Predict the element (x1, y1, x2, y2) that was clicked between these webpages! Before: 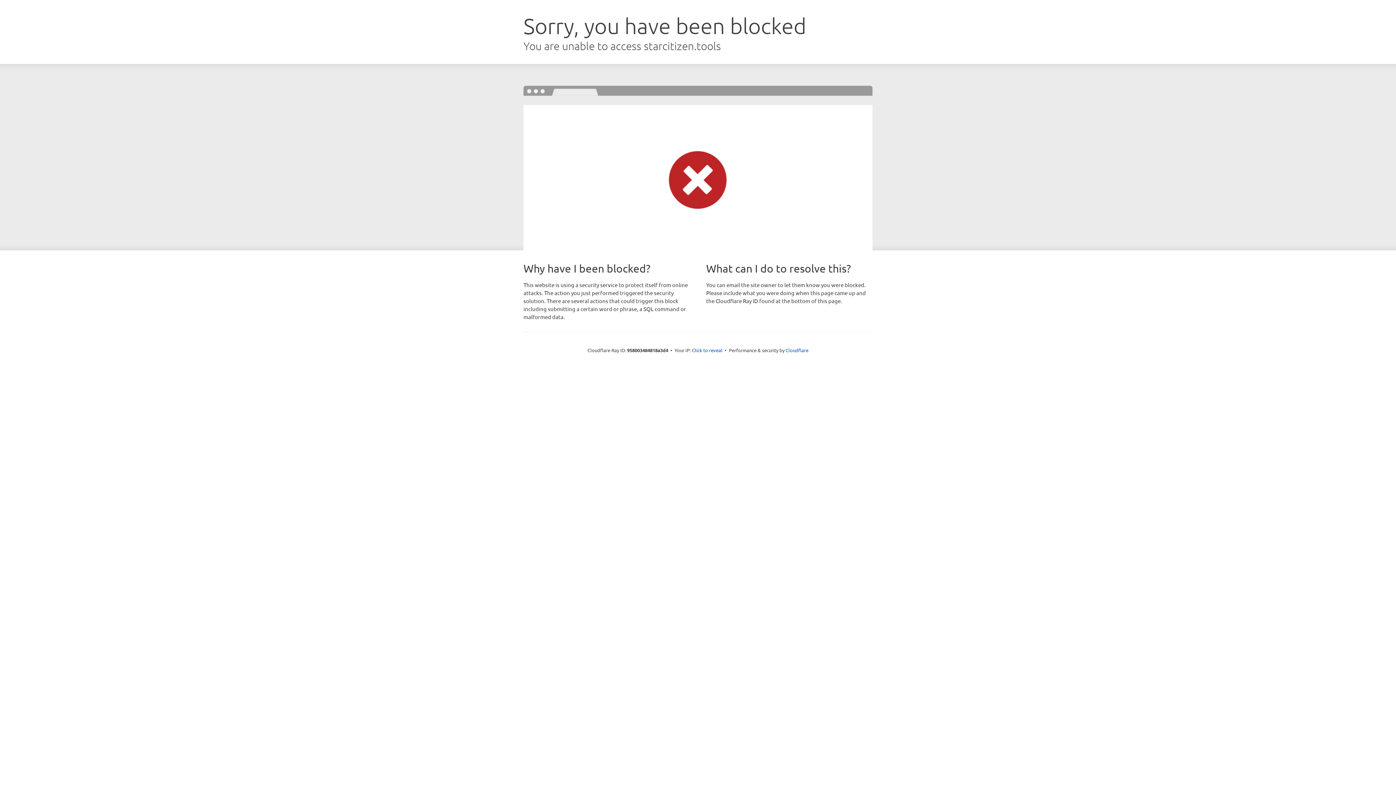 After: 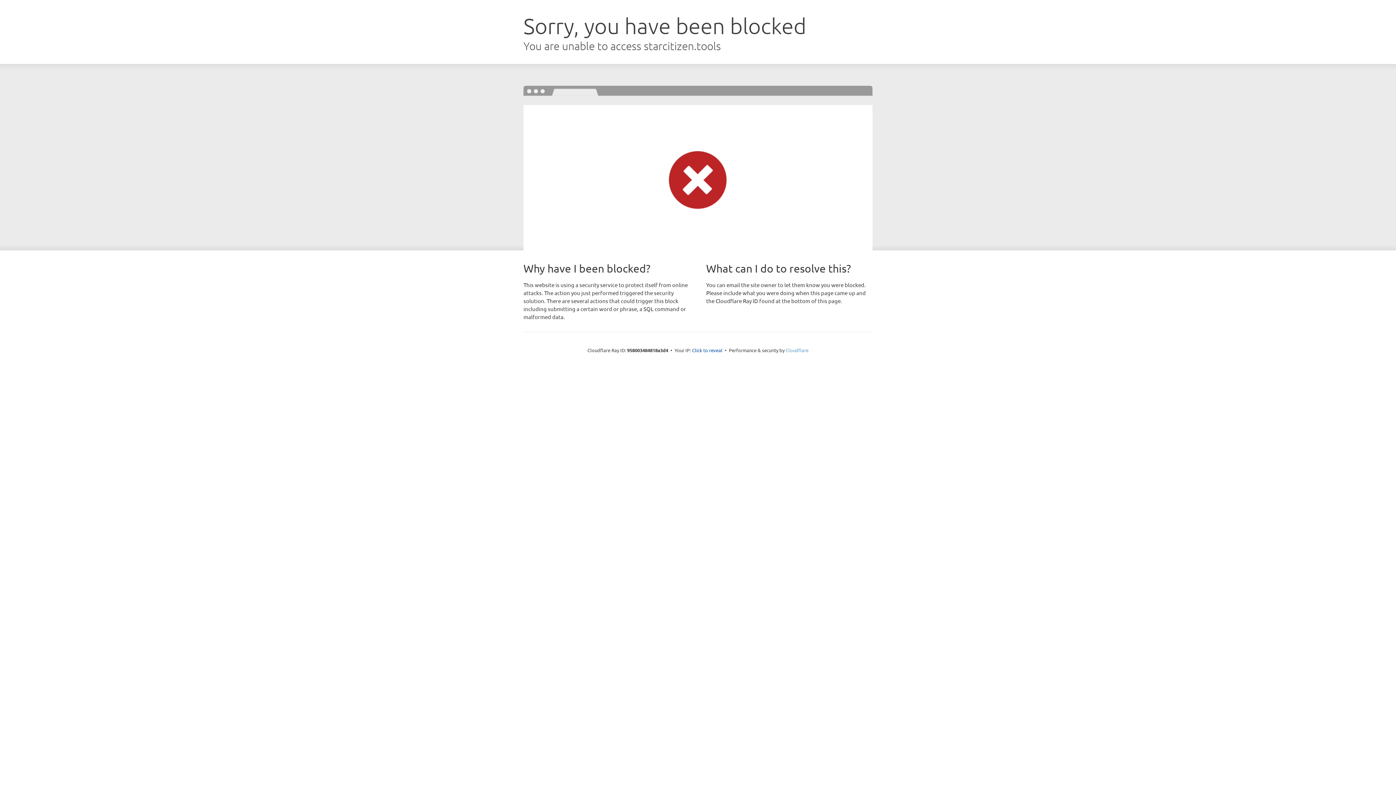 Action: bbox: (785, 347, 808, 353) label: Cloudflare